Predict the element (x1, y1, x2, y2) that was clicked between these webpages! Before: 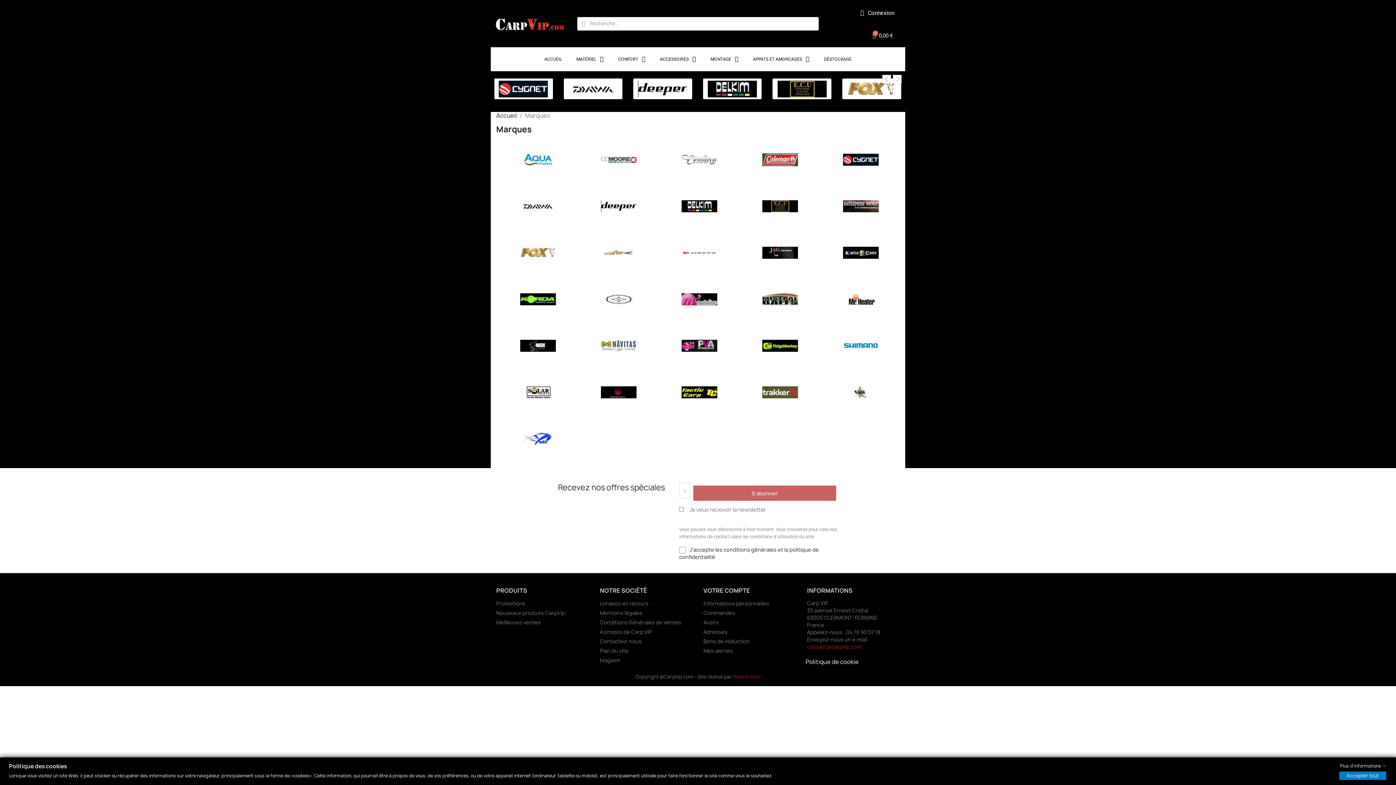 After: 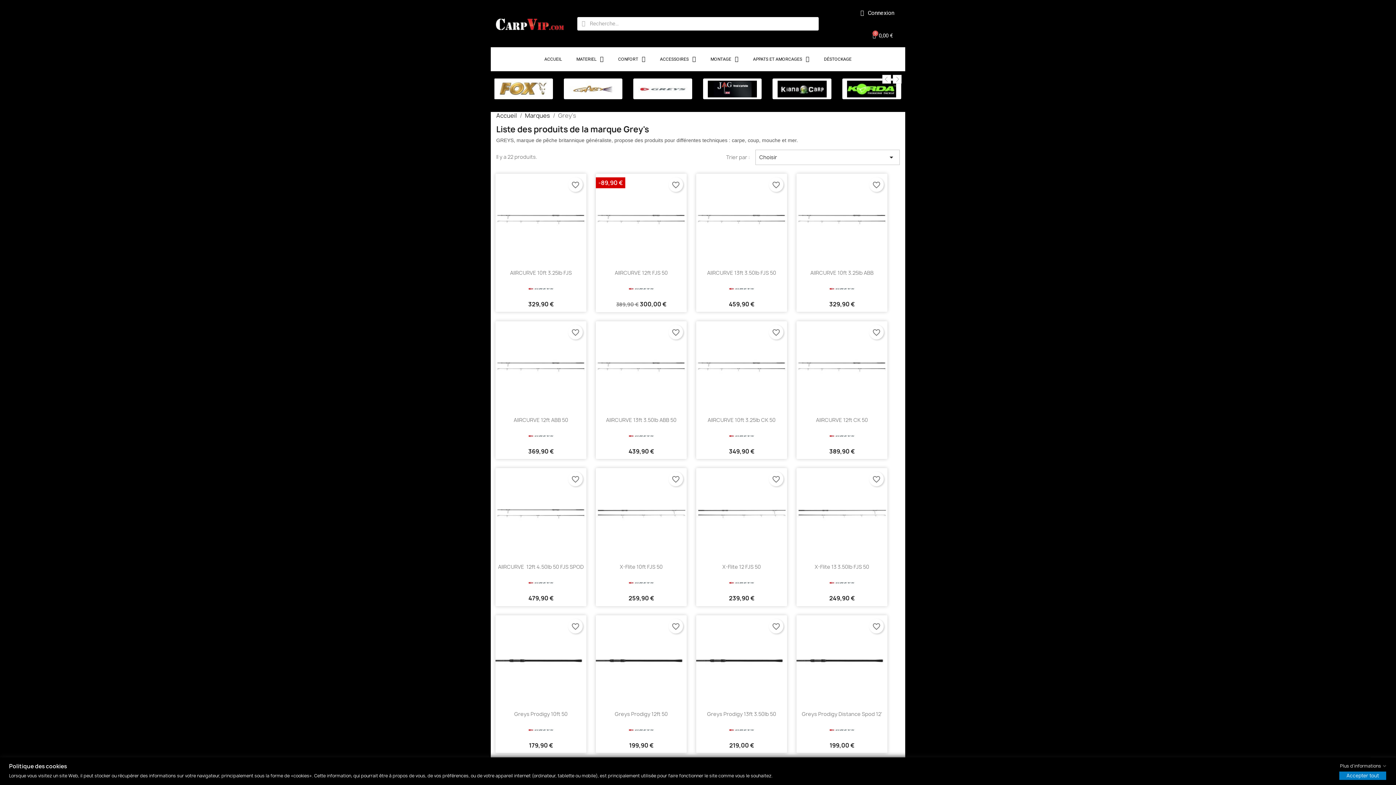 Action: bbox: (681, 248, 717, 256)